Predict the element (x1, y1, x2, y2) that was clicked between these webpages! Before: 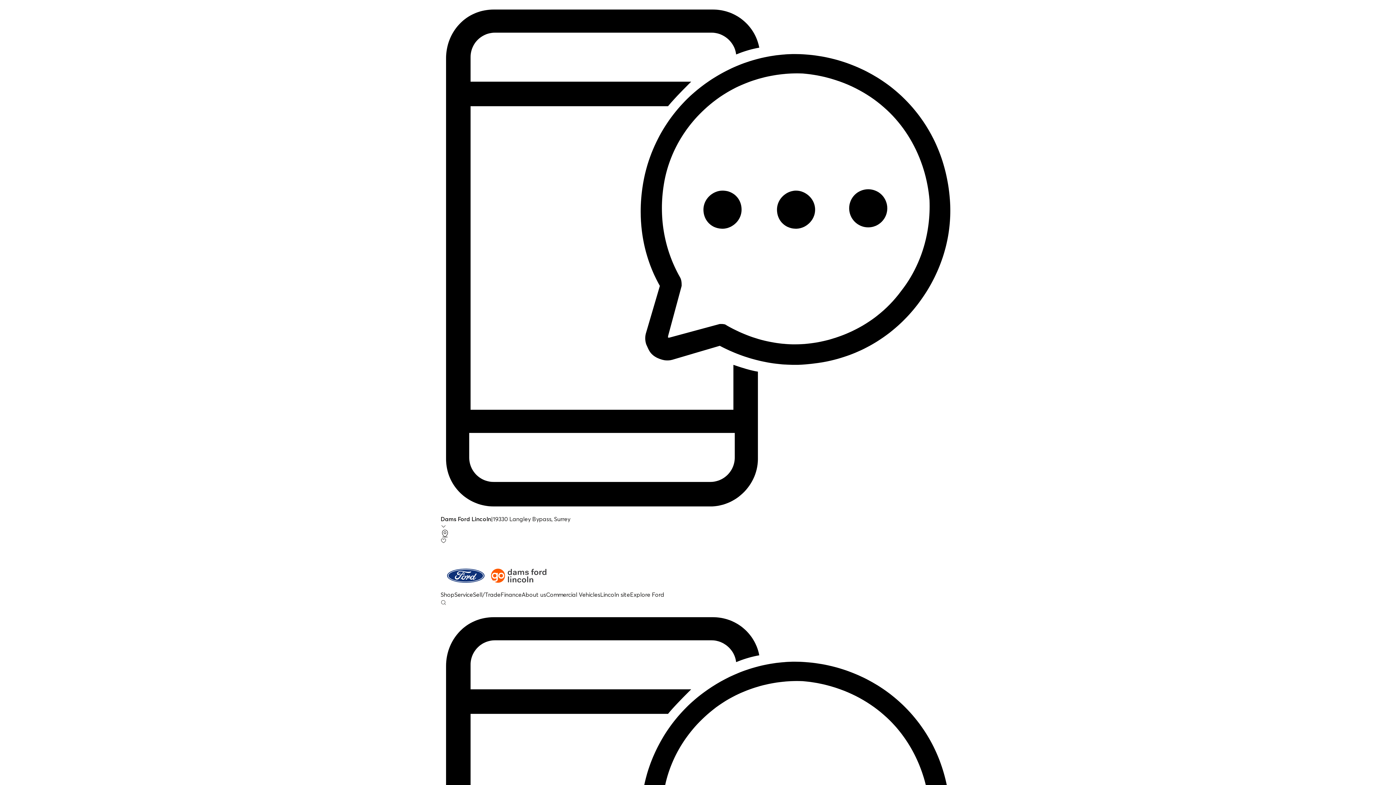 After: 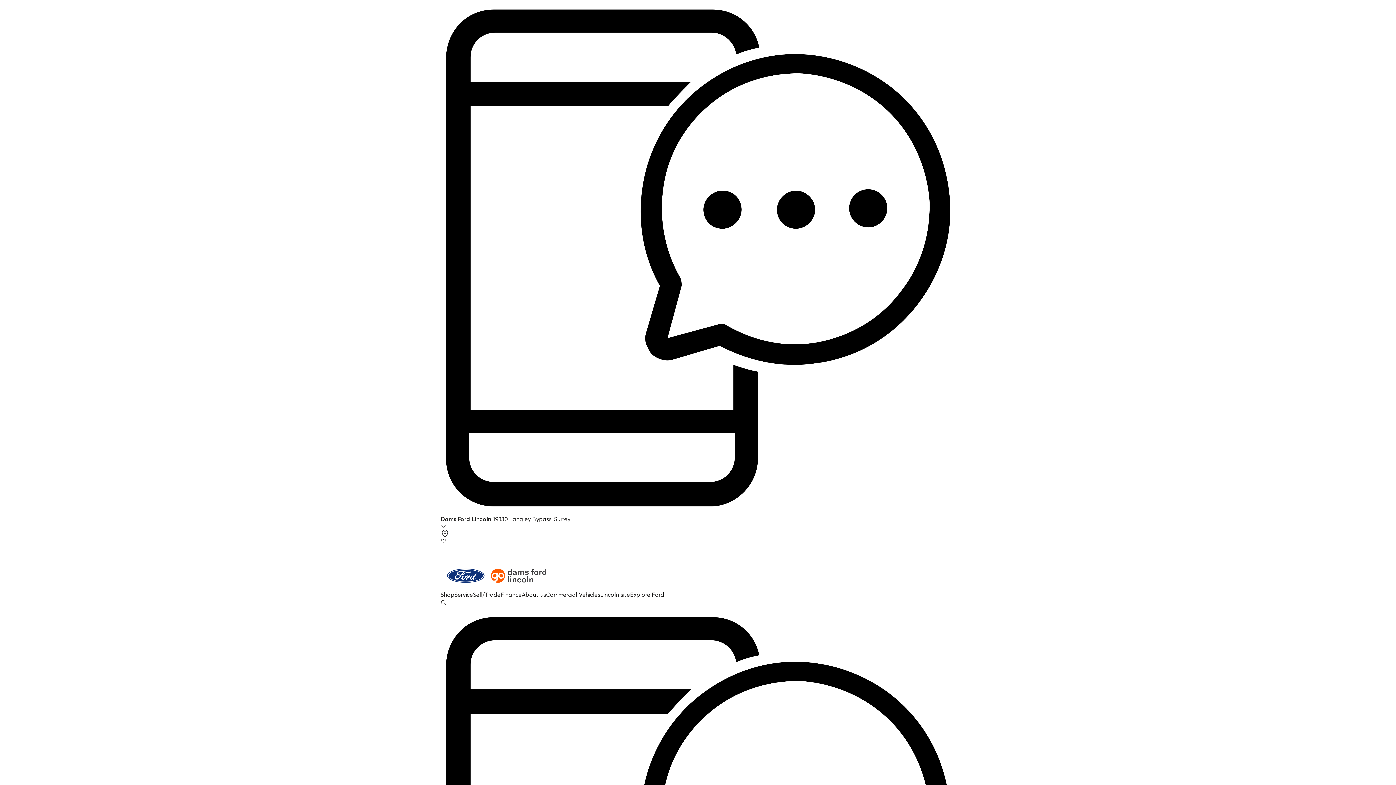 Action: bbox: (440, 0, 955, 514)